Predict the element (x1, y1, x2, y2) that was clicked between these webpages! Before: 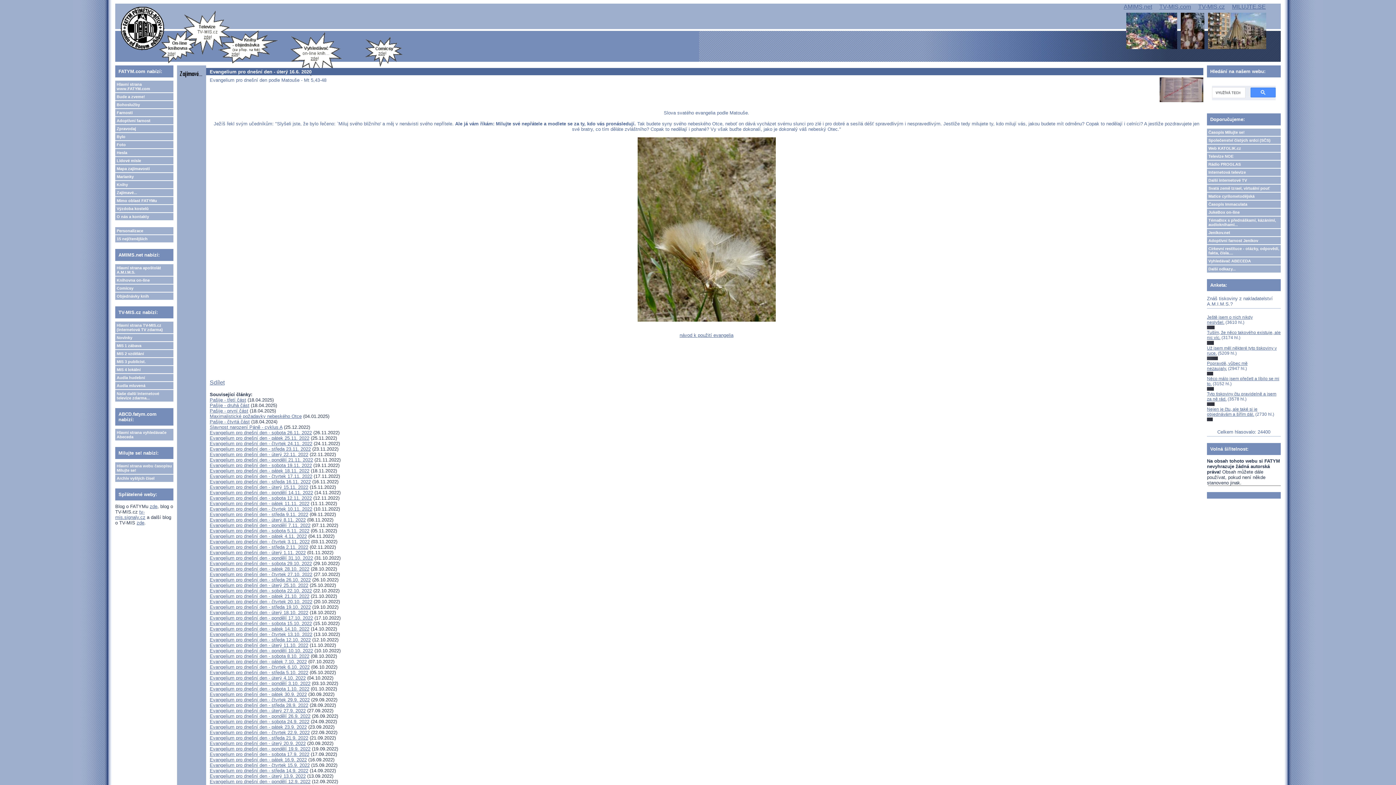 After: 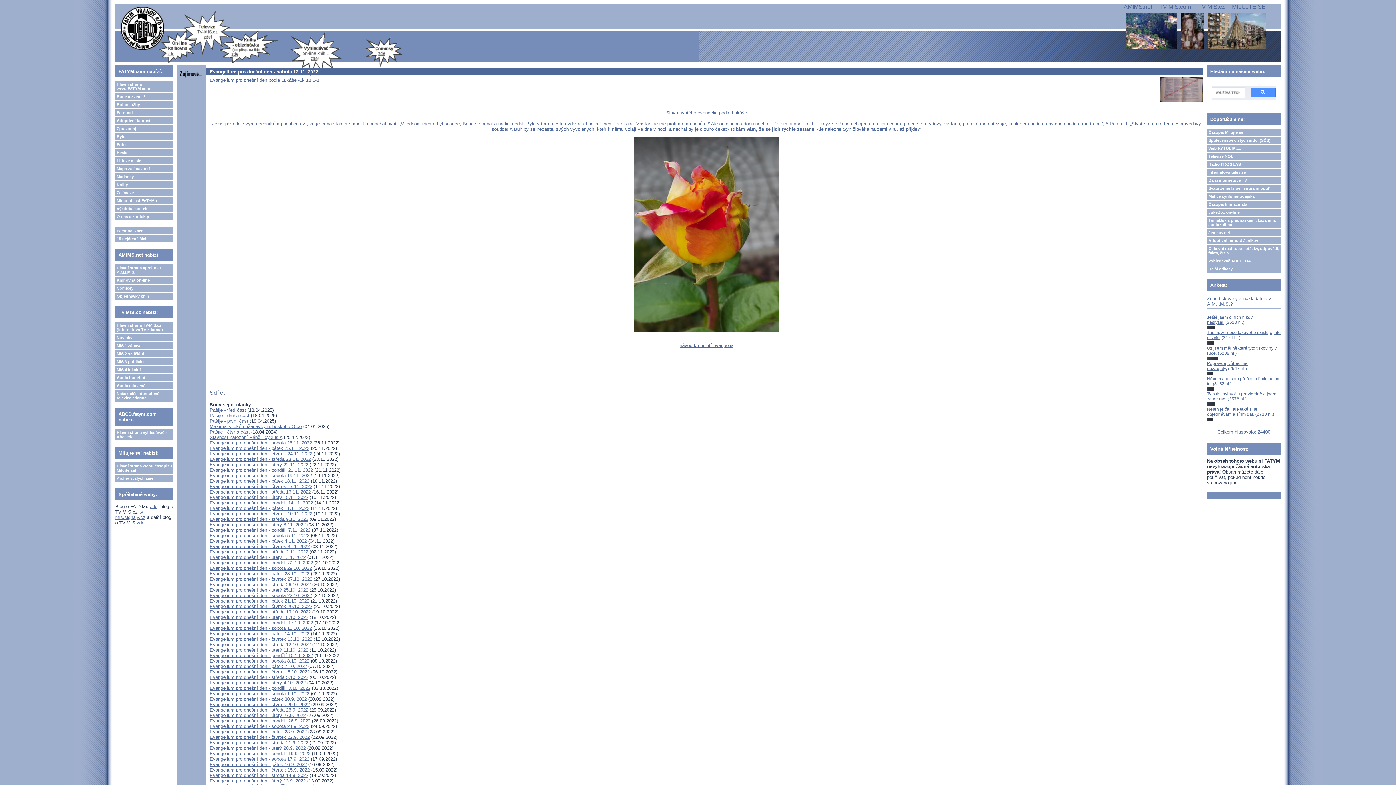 Action: label: Evangelium pro dnešní den - sobota 12.11. 2022 bbox: (209, 495, 312, 501)